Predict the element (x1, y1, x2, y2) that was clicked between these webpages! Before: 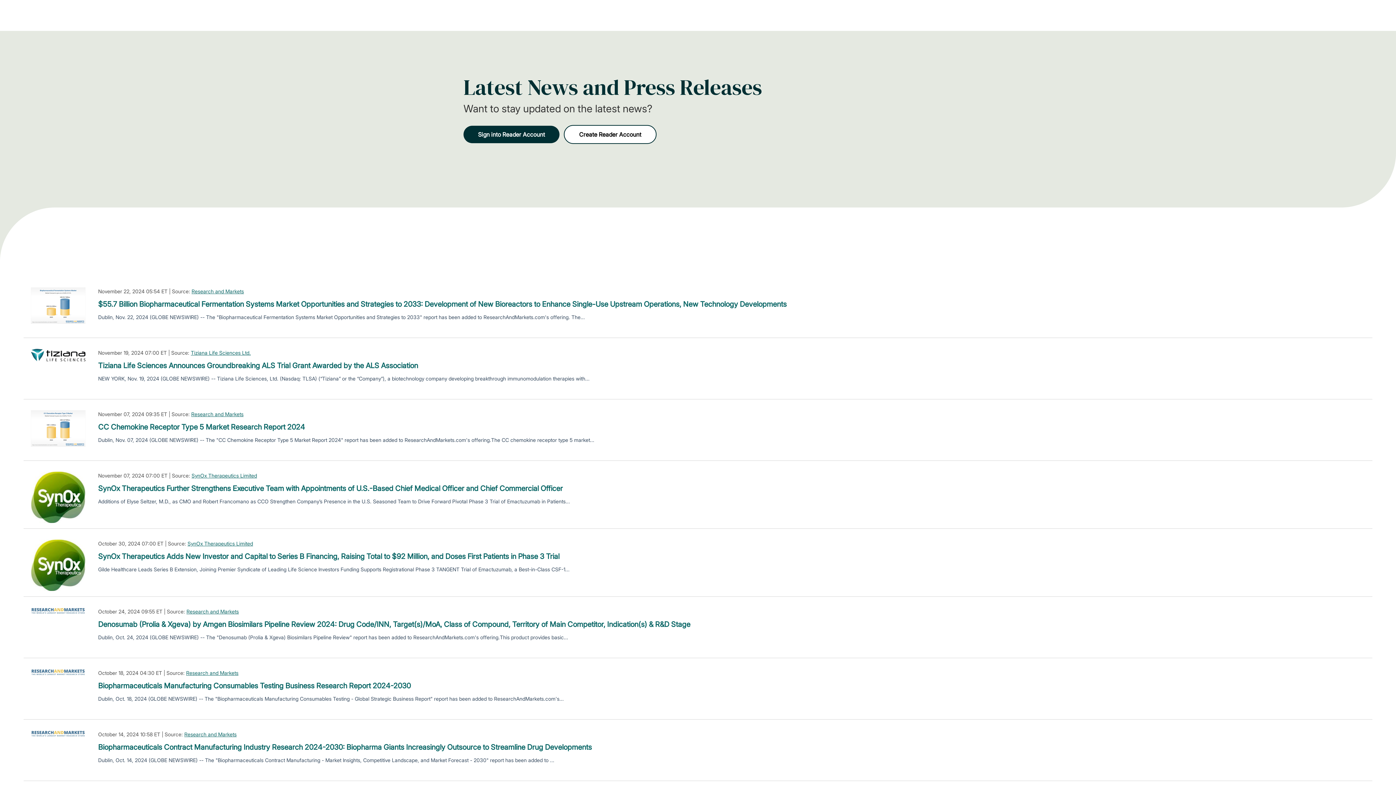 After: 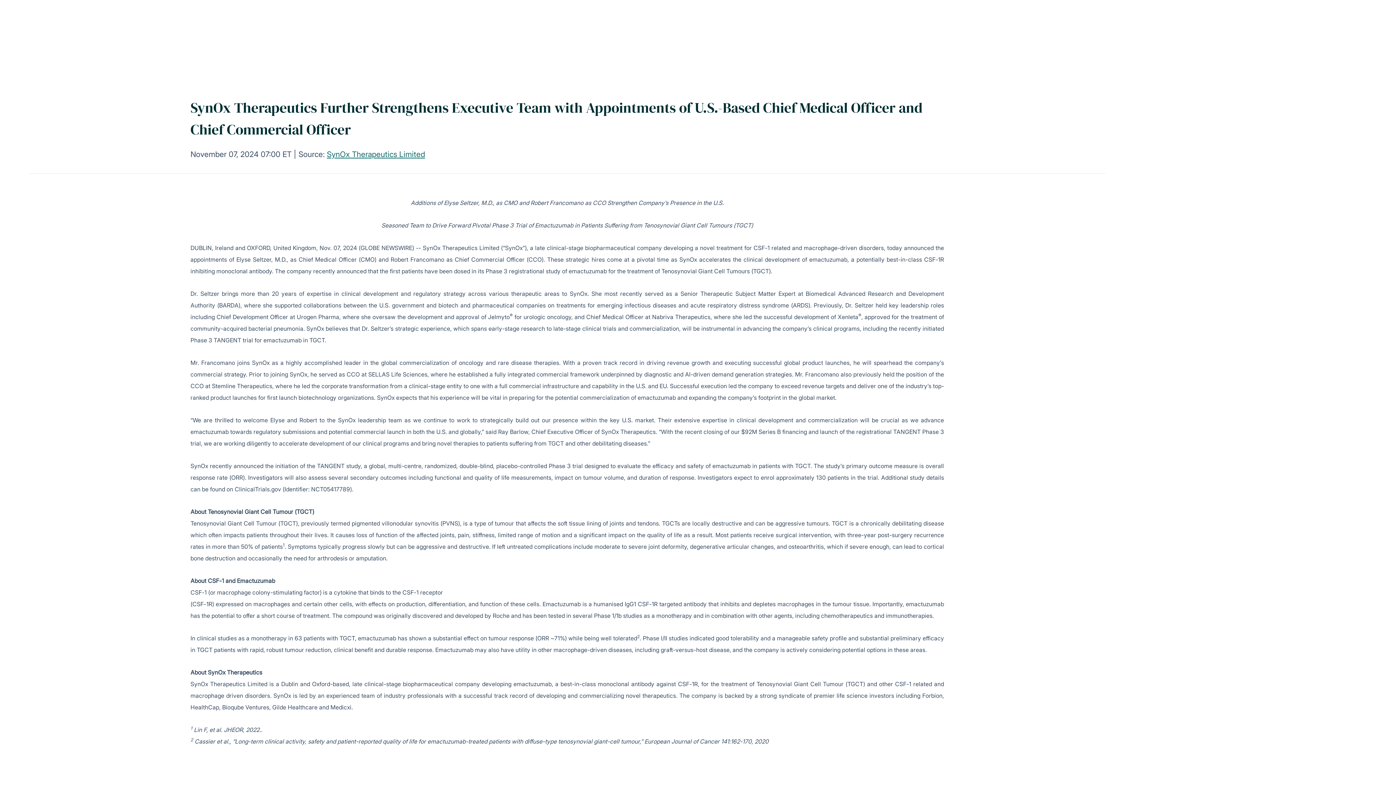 Action: bbox: (98, 483, 562, 494) label: SynOx Therapeutics Further Strengthens Executive Team with Appointments of U.S.-Based Chief Medical Officer and Chief Commercial Officer